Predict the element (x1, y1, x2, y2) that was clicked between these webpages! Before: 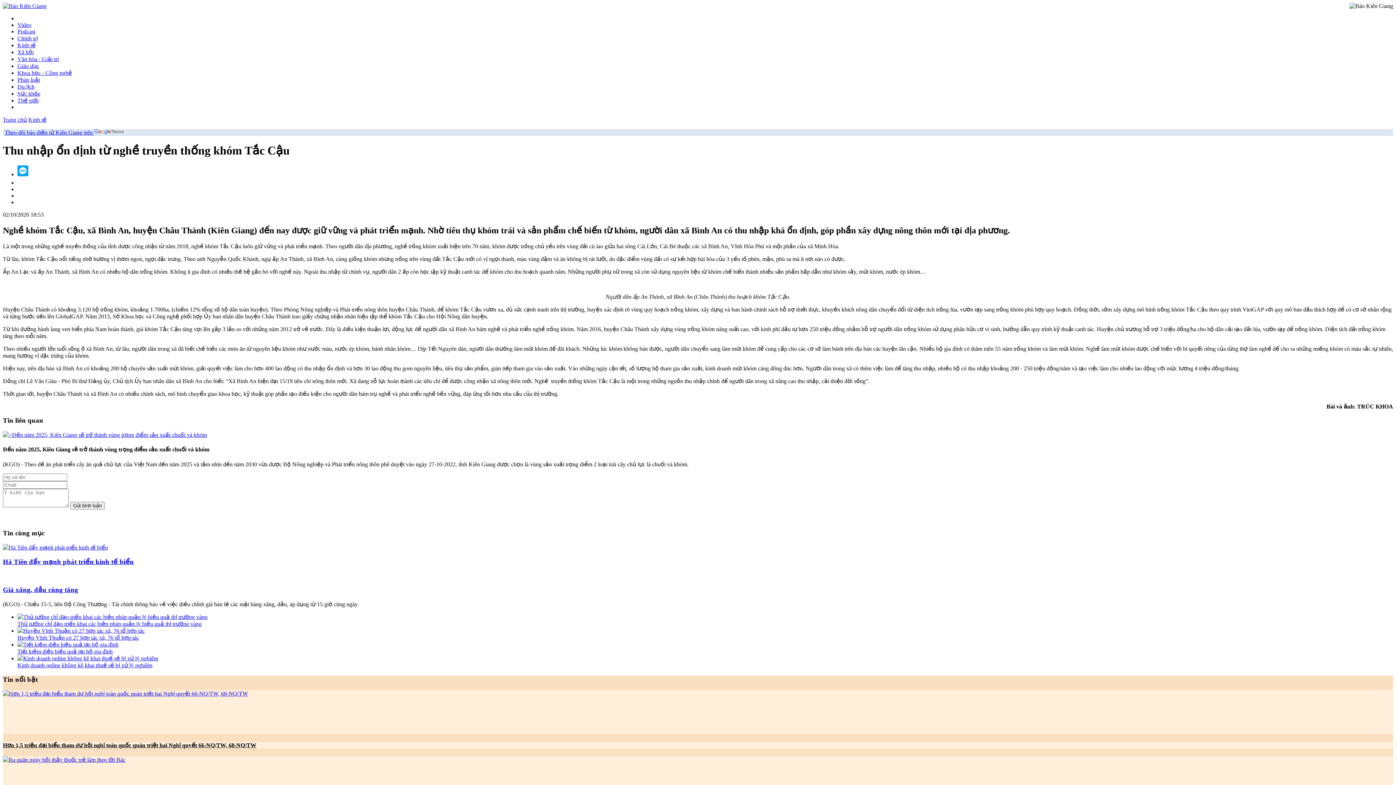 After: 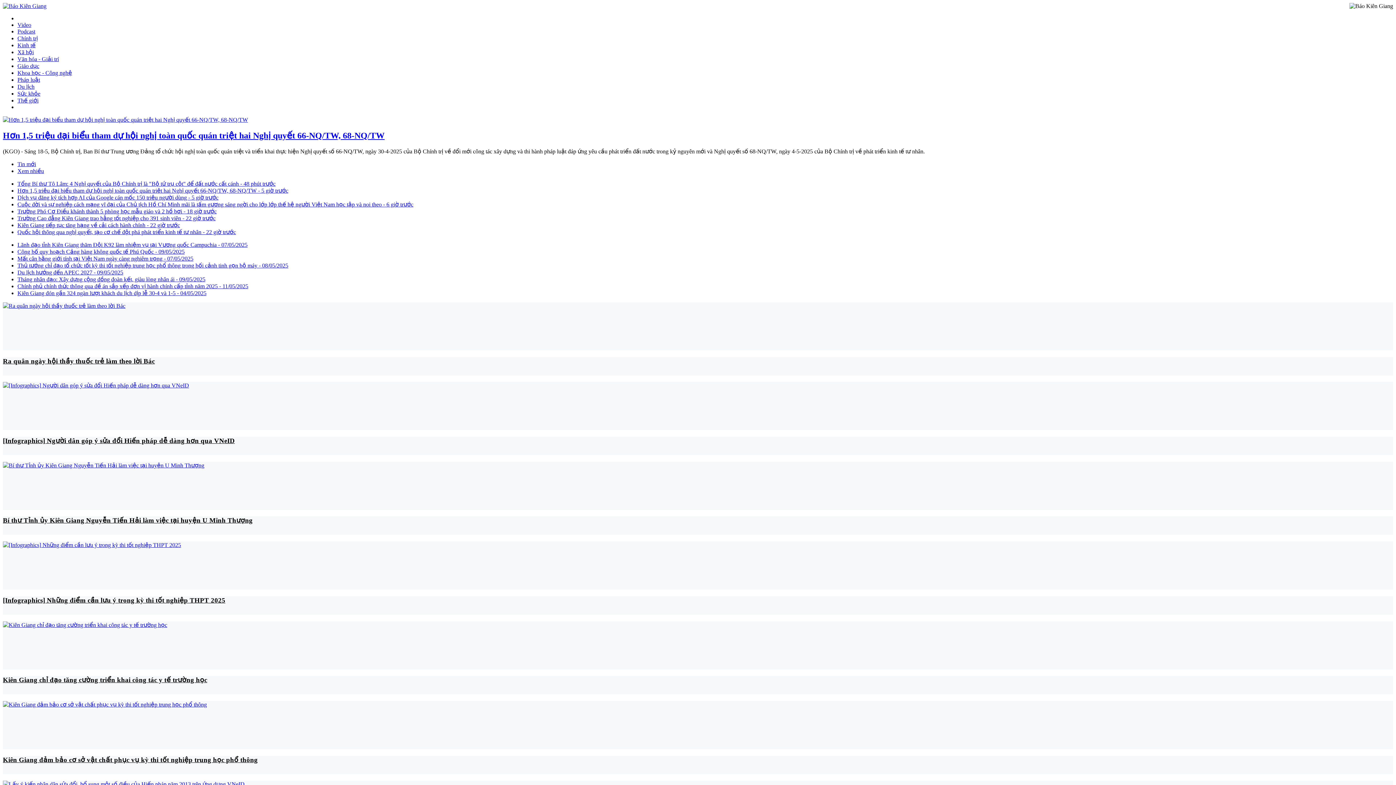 Action: bbox: (2, 116, 26, 122) label: Trang chủ